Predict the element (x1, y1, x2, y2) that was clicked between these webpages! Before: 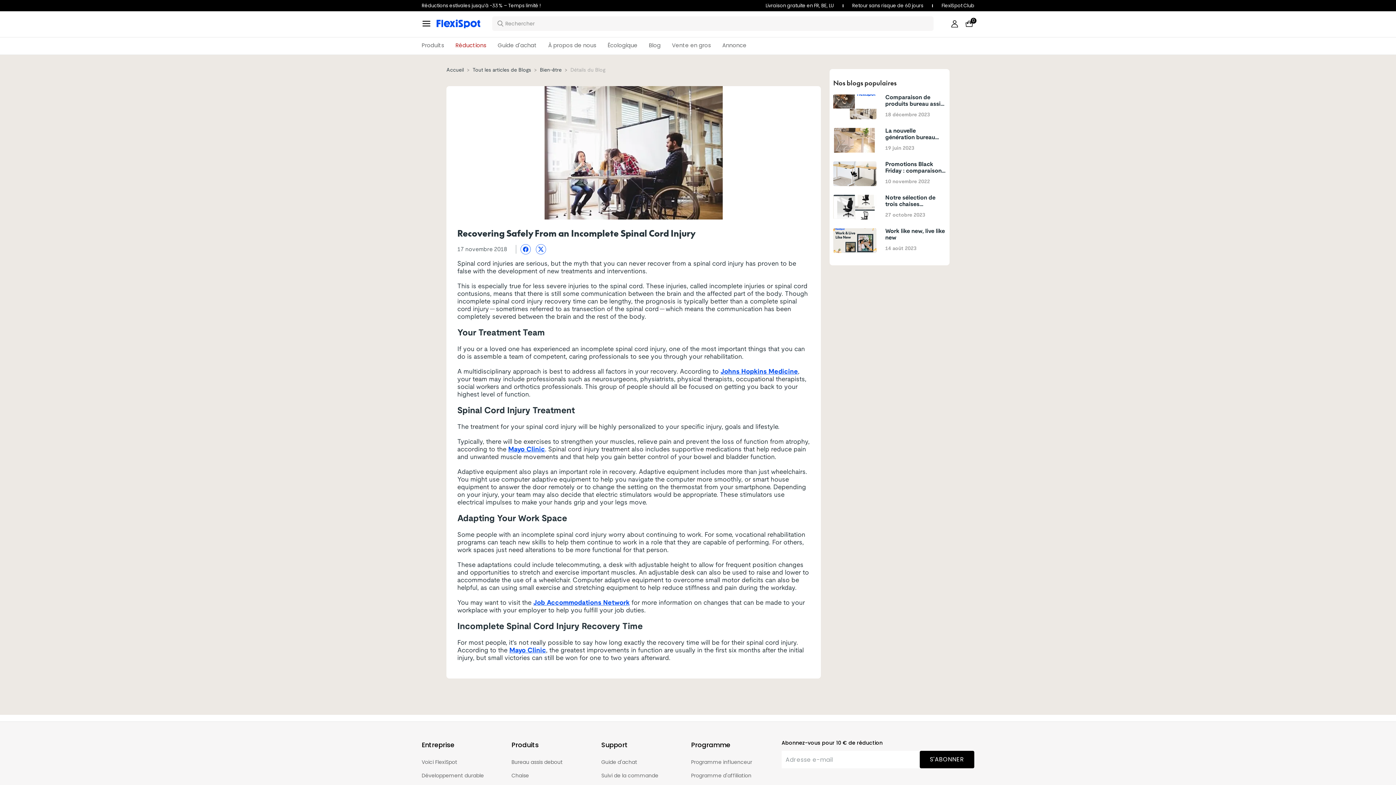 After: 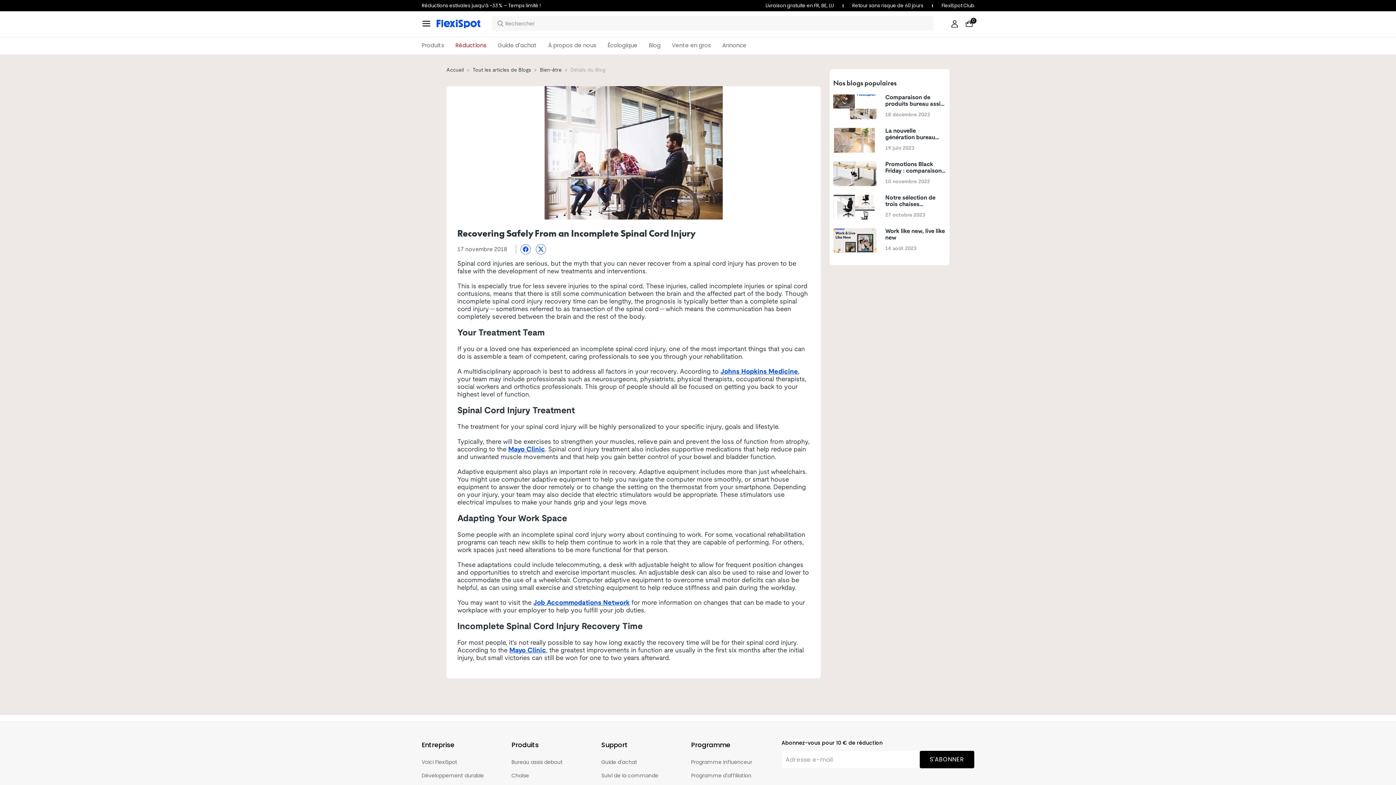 Action: label: Mayo Clinic bbox: (508, 446, 545, 453)